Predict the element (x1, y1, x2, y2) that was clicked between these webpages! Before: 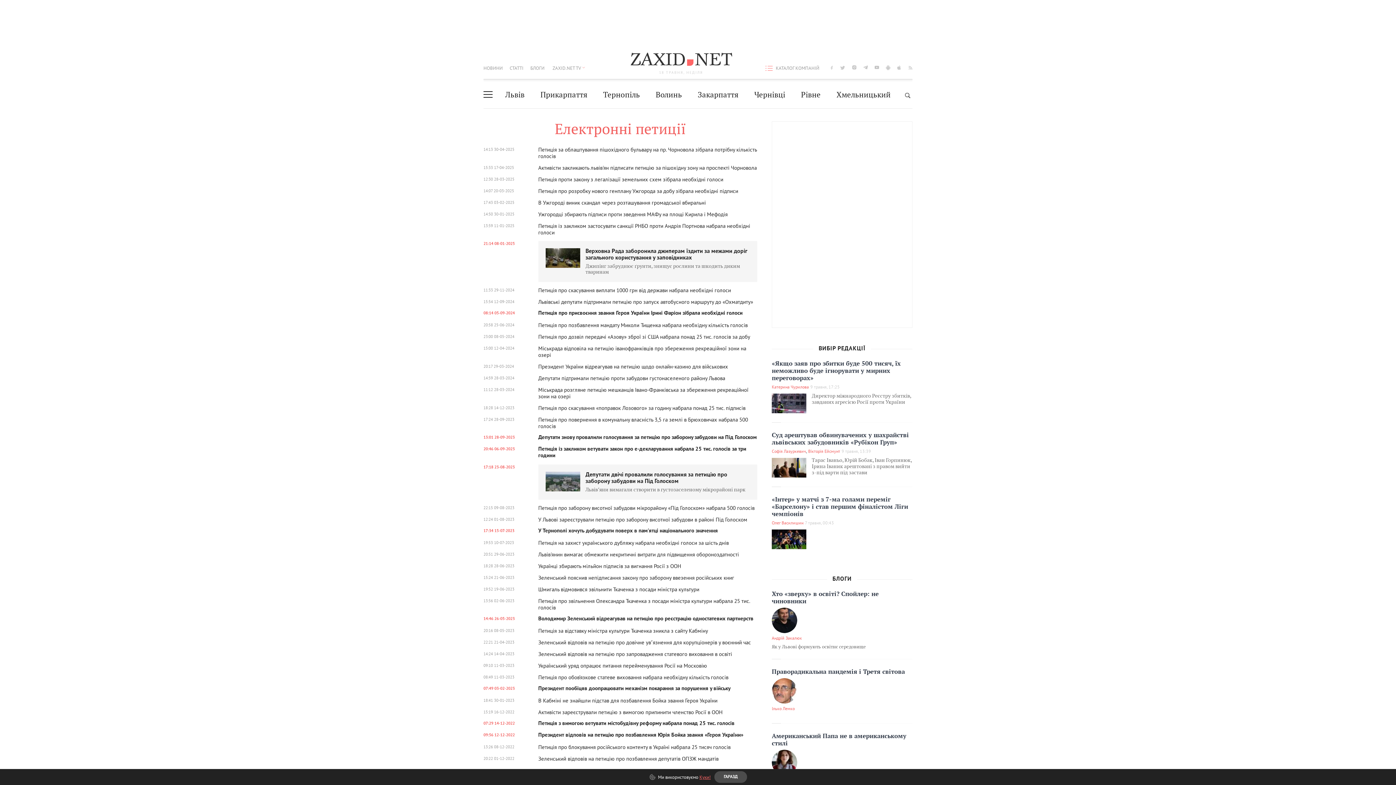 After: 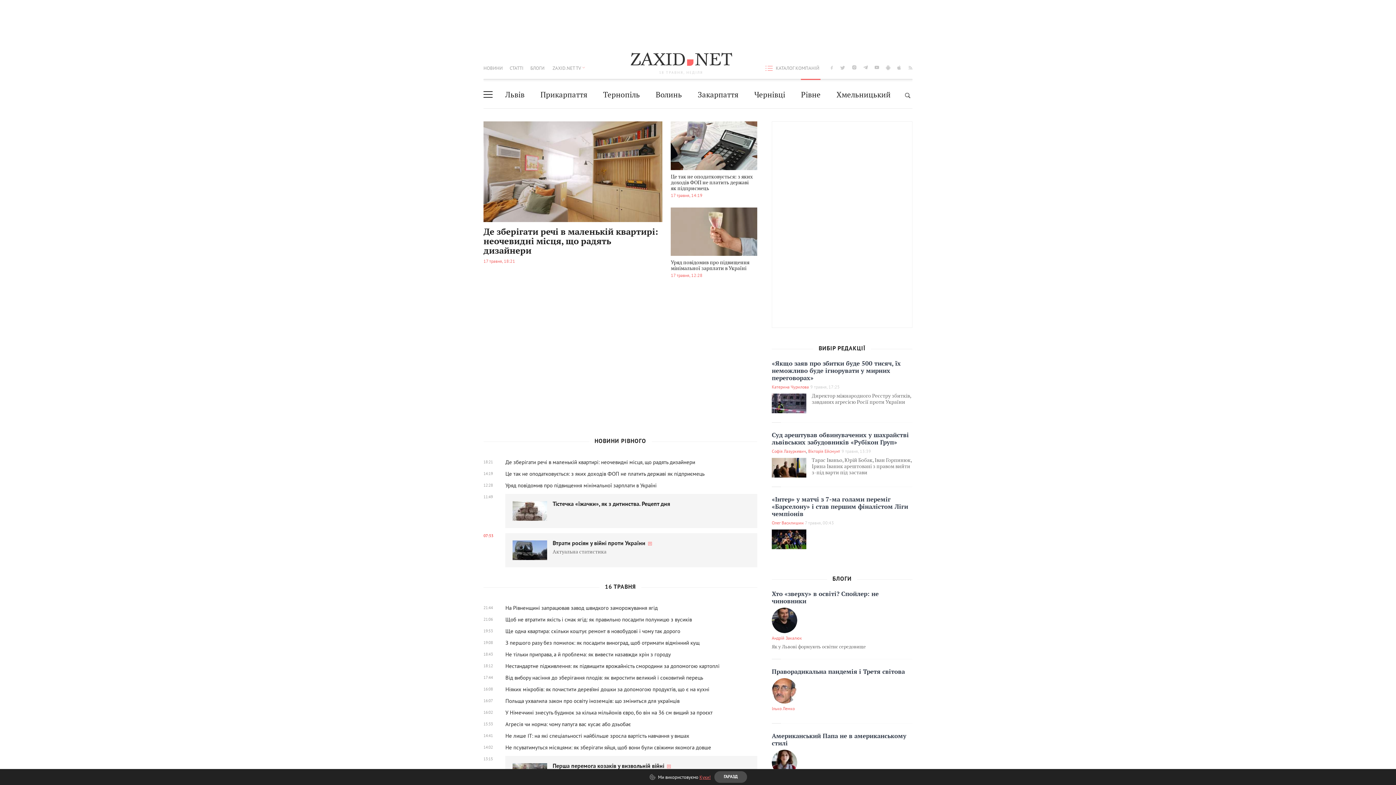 Action: bbox: (801, 81, 820, 108) label: Рівне